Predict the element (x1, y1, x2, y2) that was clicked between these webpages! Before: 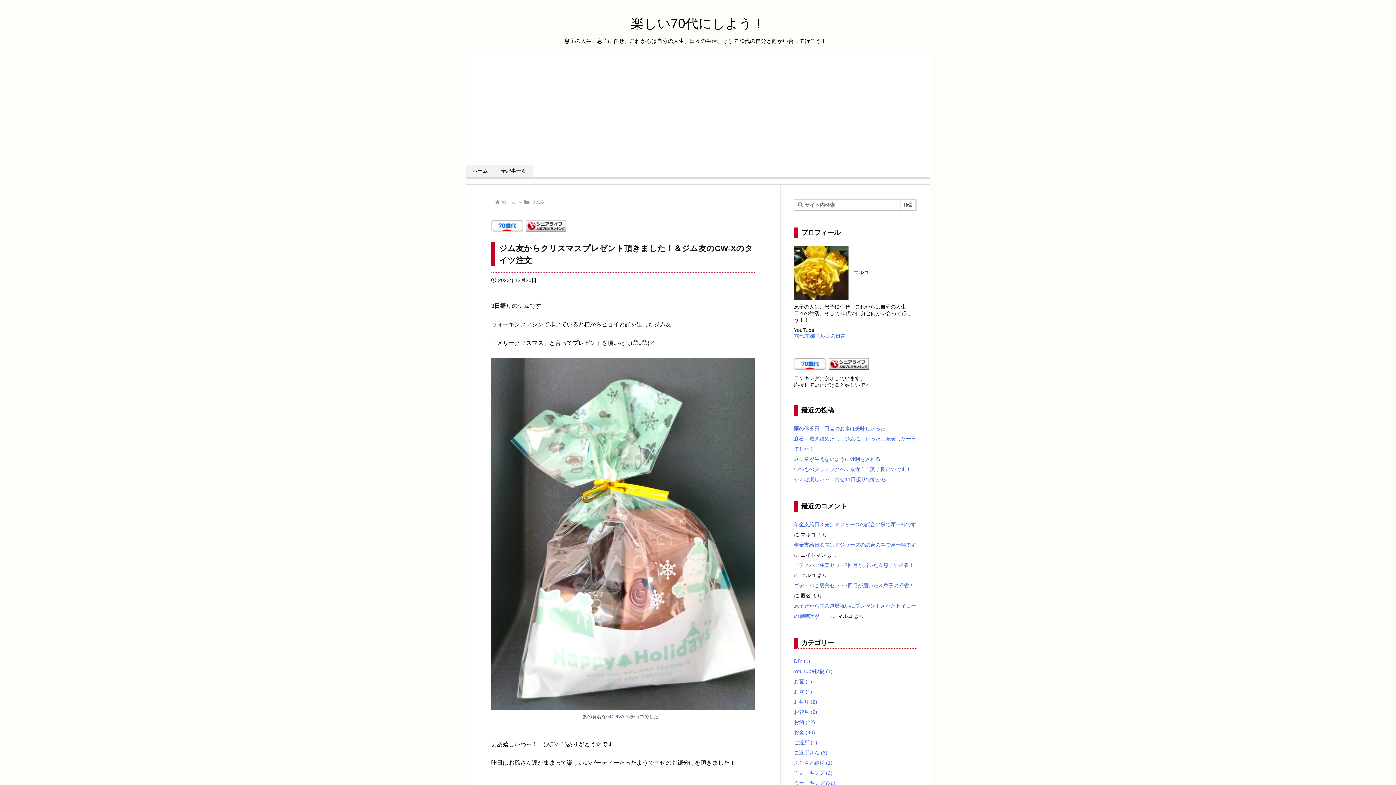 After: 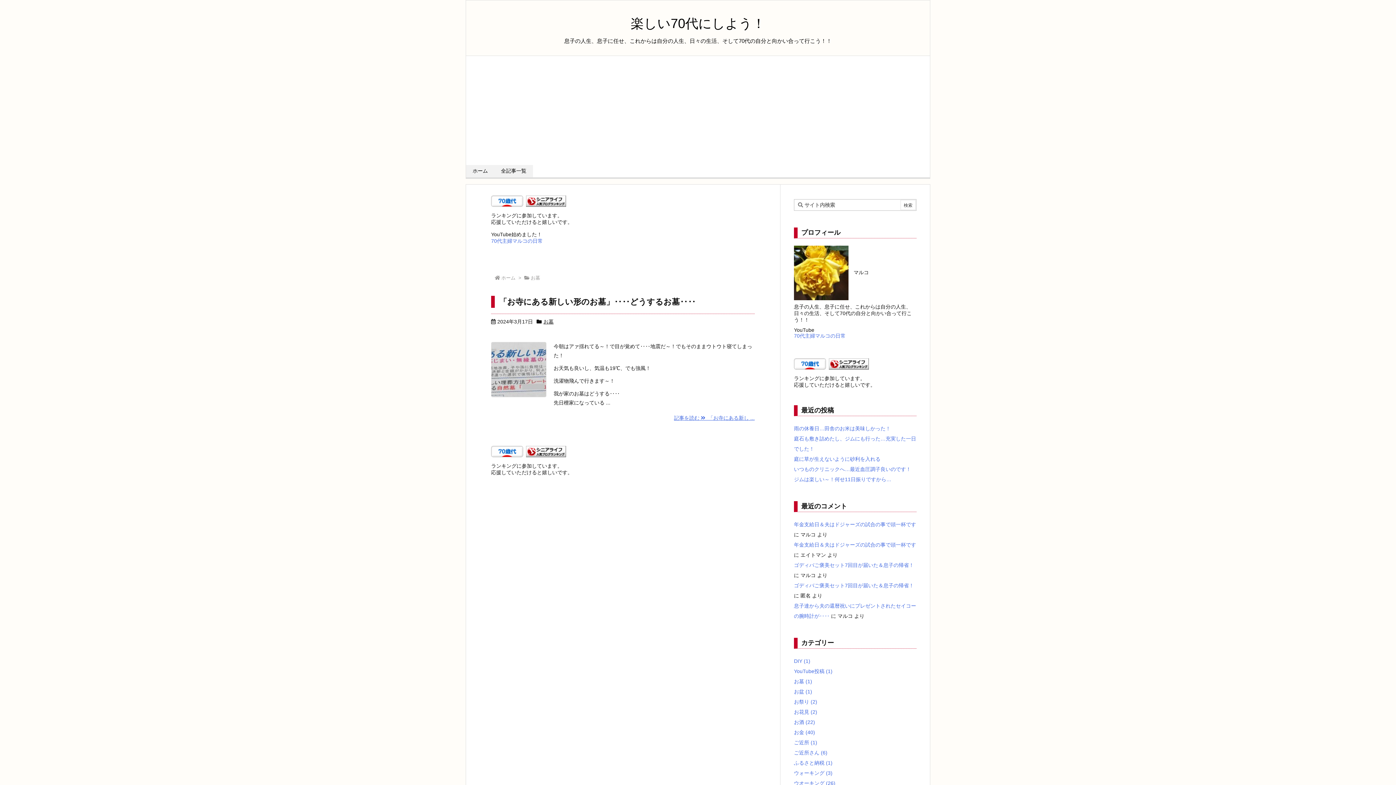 Action: bbox: (794, 678, 812, 684) label: お墓 (1)